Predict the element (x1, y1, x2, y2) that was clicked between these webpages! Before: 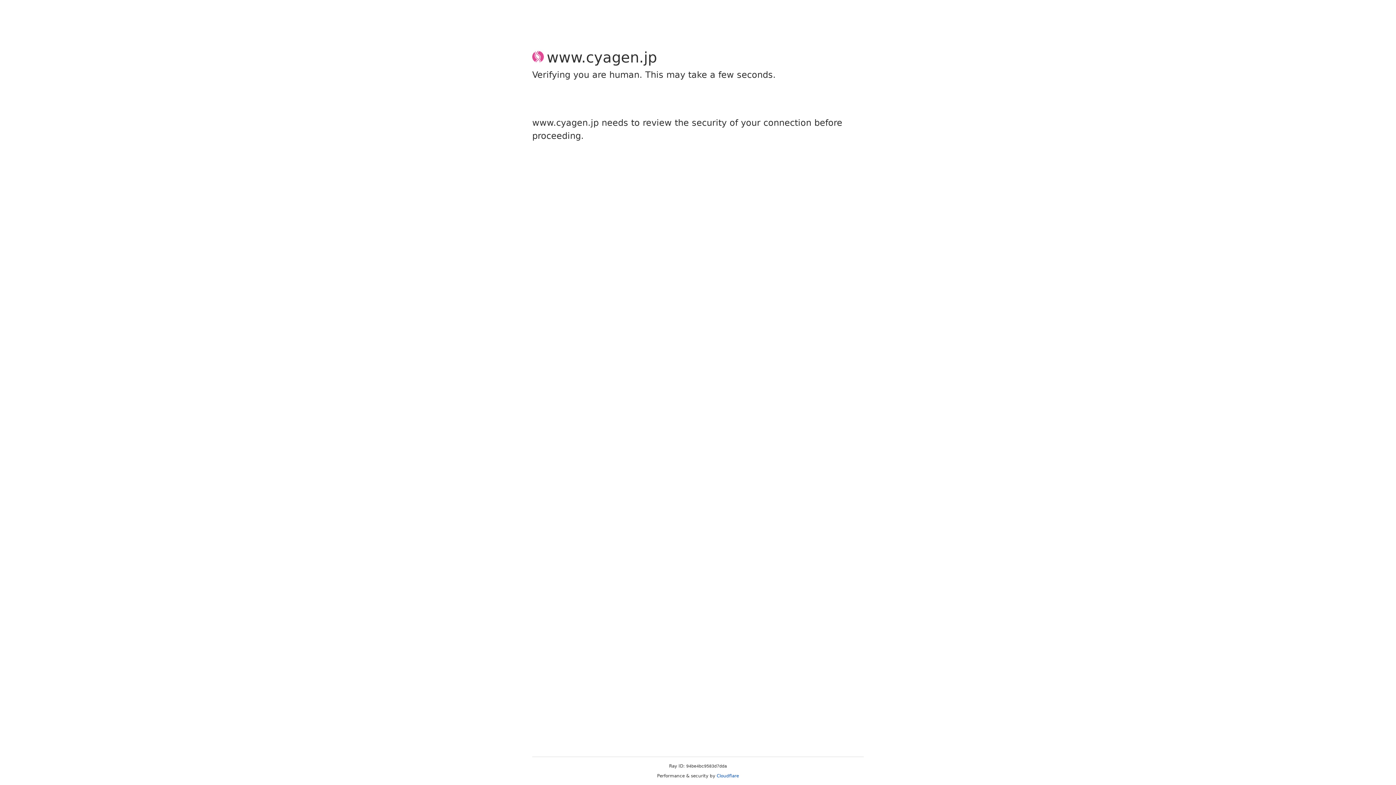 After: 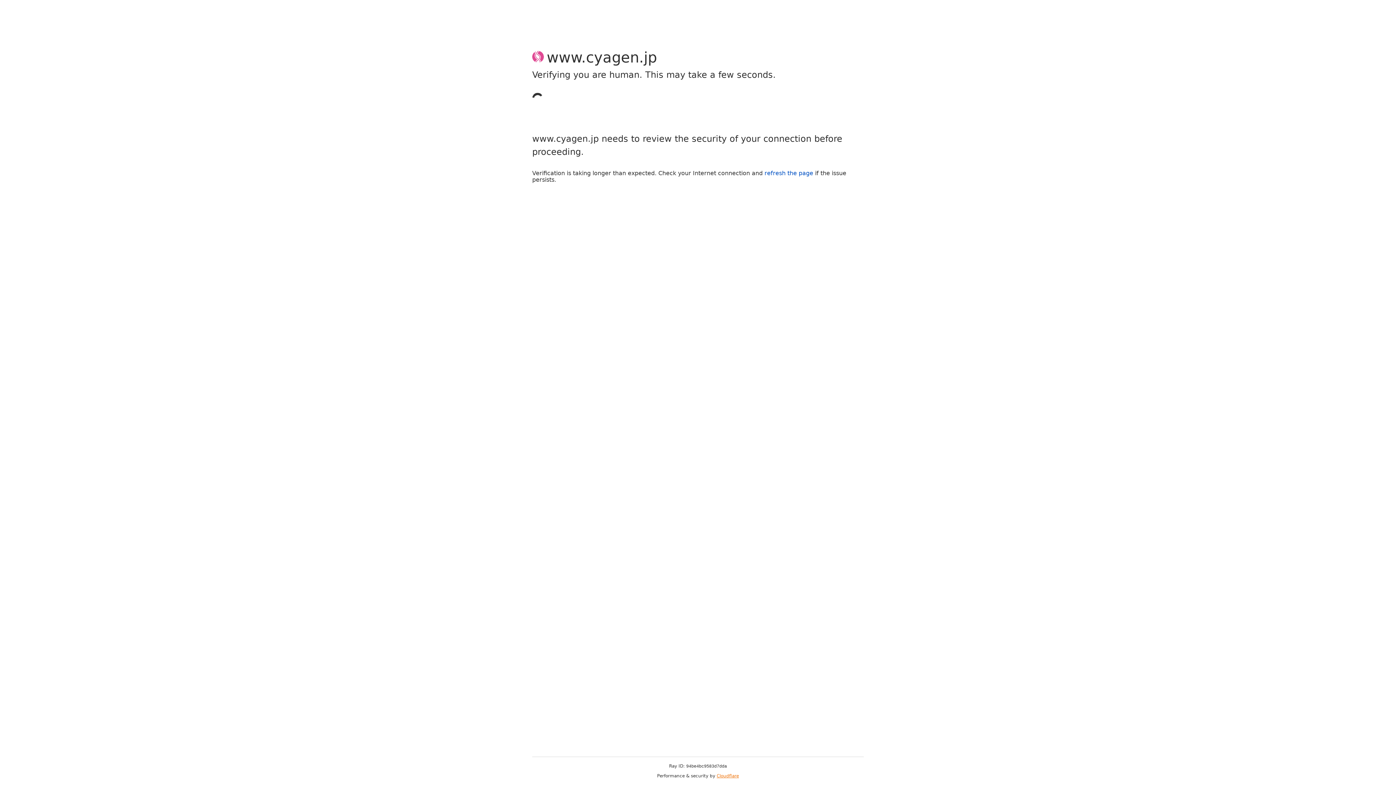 Action: bbox: (716, 773, 739, 778) label: Cloudflare